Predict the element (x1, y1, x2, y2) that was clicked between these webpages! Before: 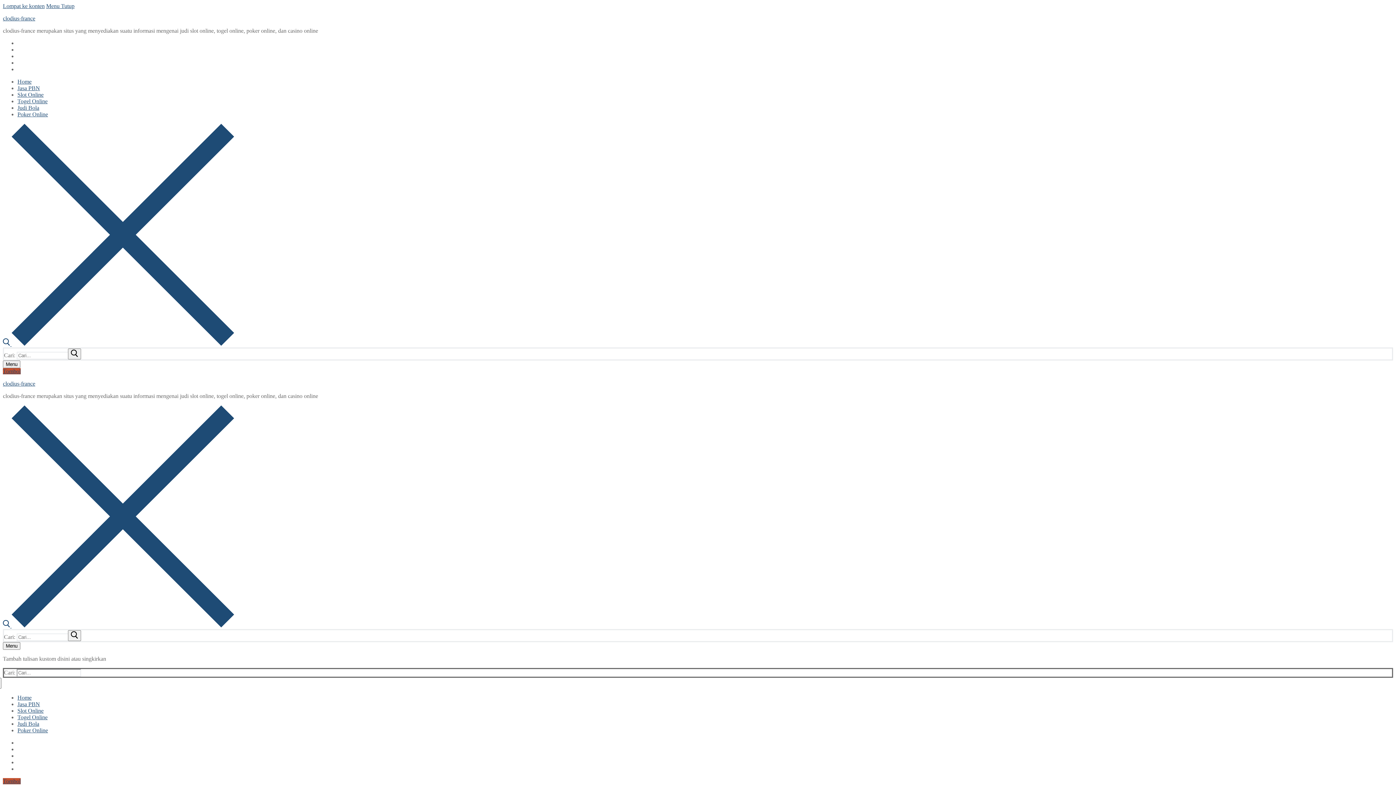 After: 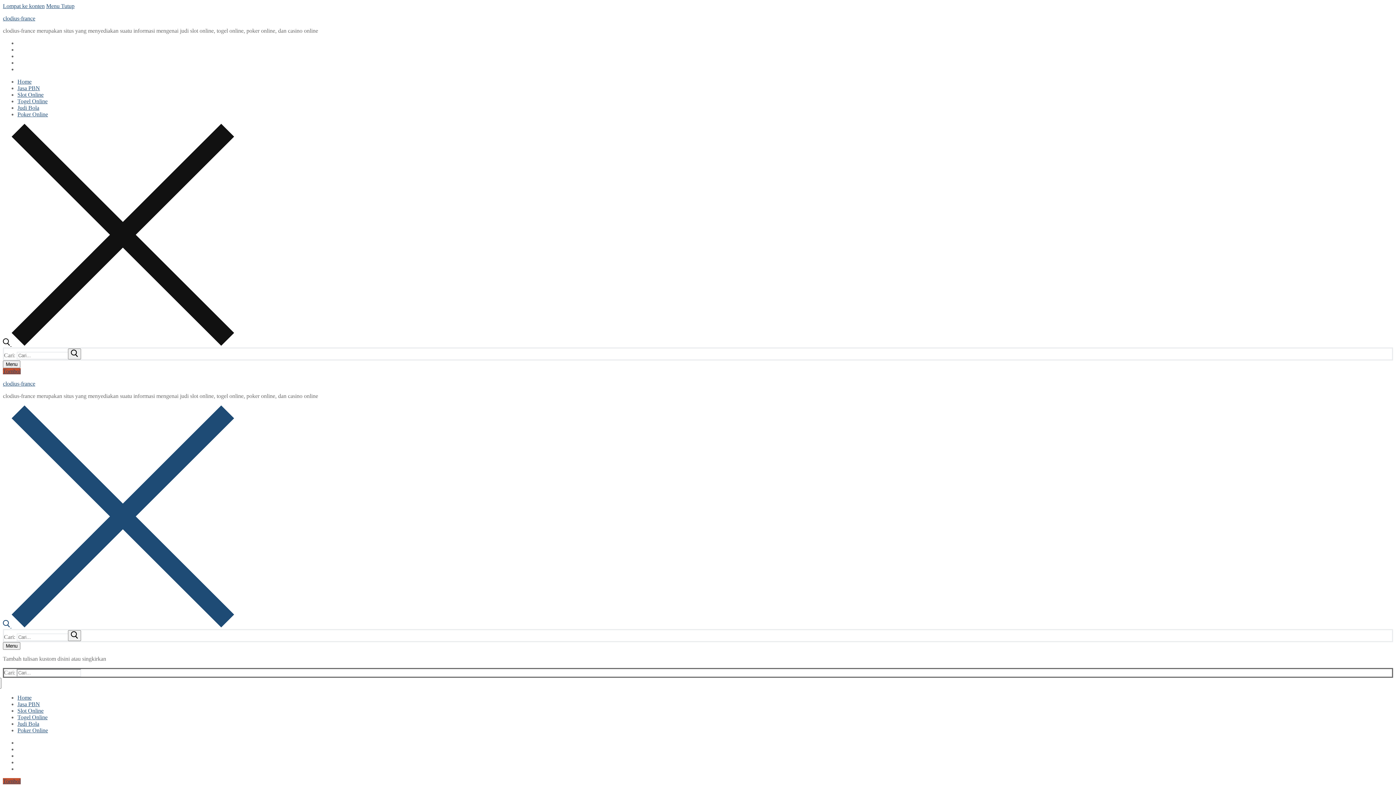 Action: bbox: (2, 341, 234, 347) label: open search tool